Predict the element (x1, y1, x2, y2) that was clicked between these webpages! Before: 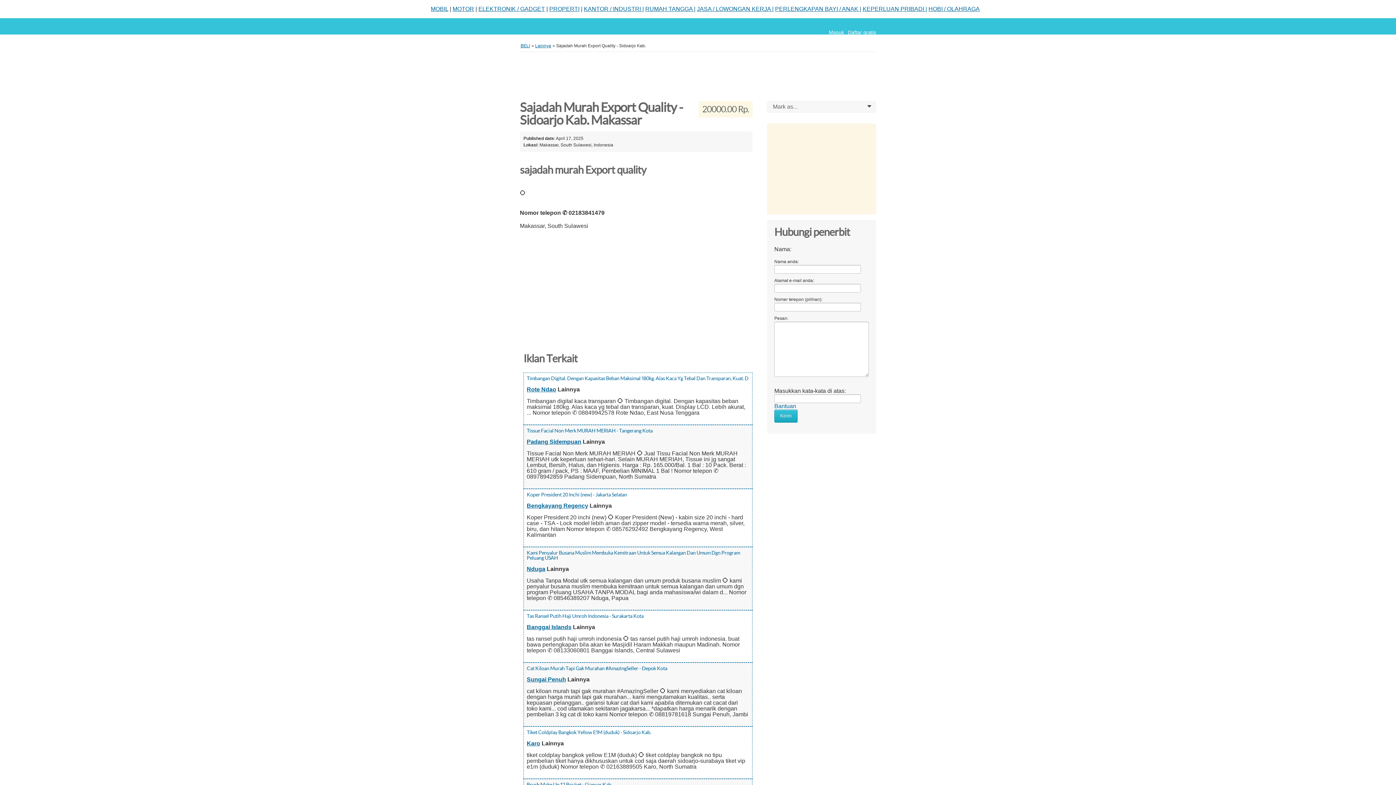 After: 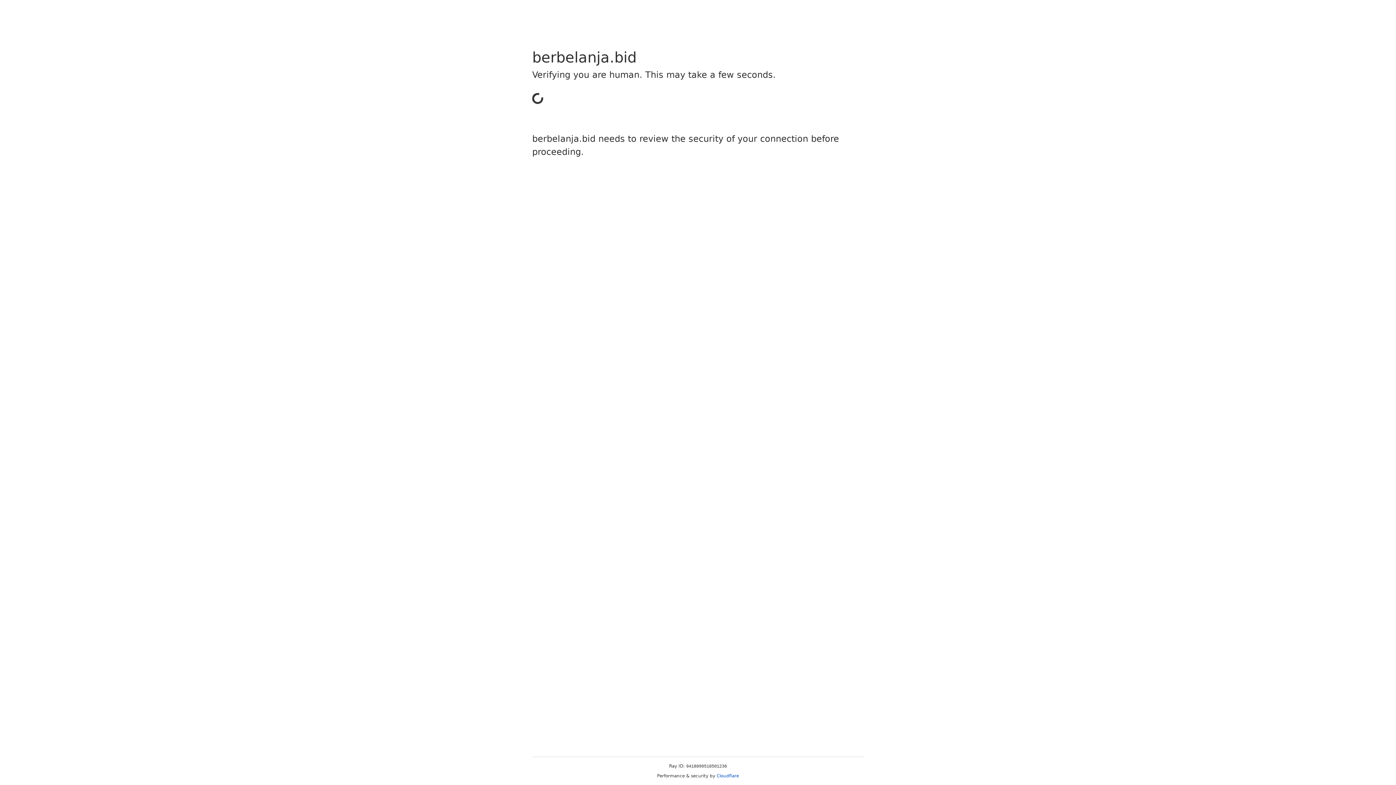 Action: bbox: (430, 5, 448, 12) label: MOBIL